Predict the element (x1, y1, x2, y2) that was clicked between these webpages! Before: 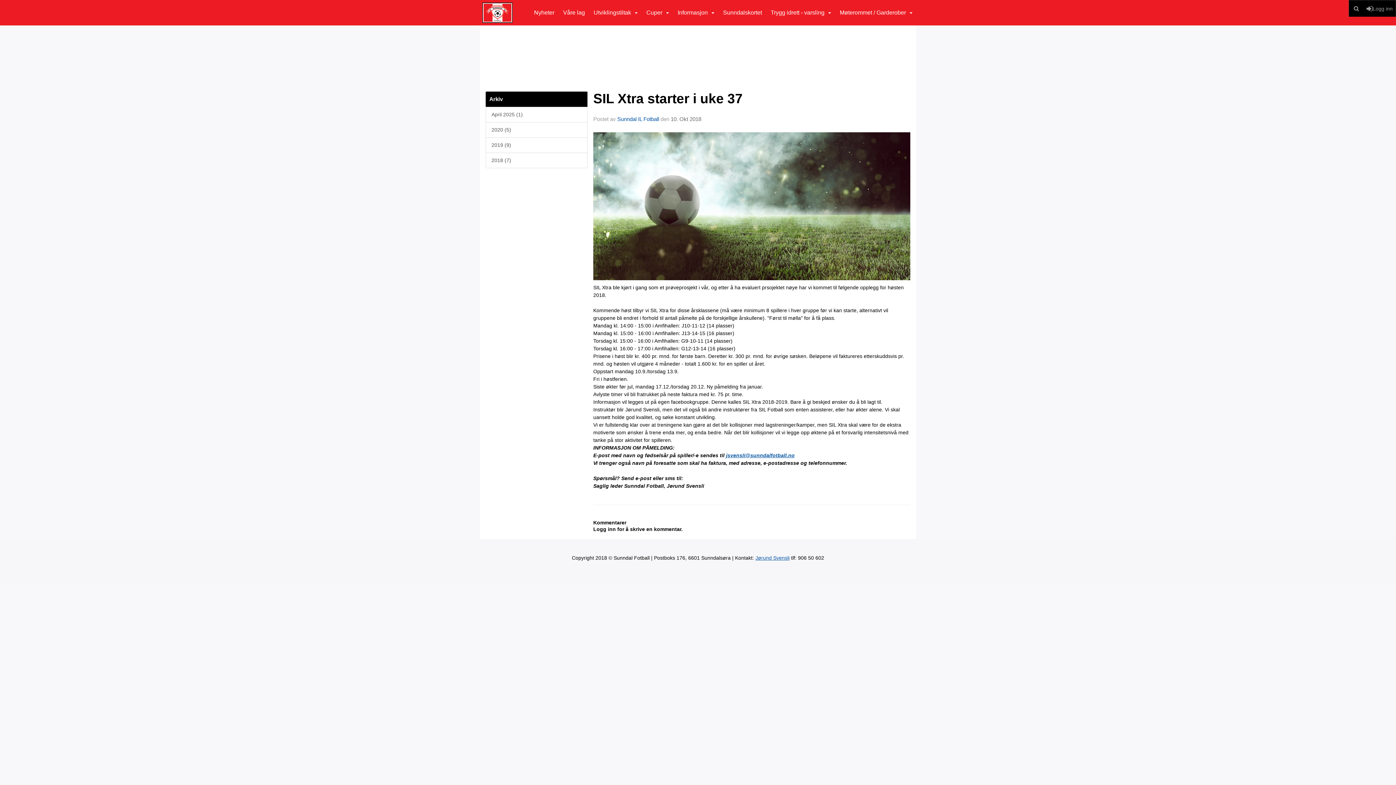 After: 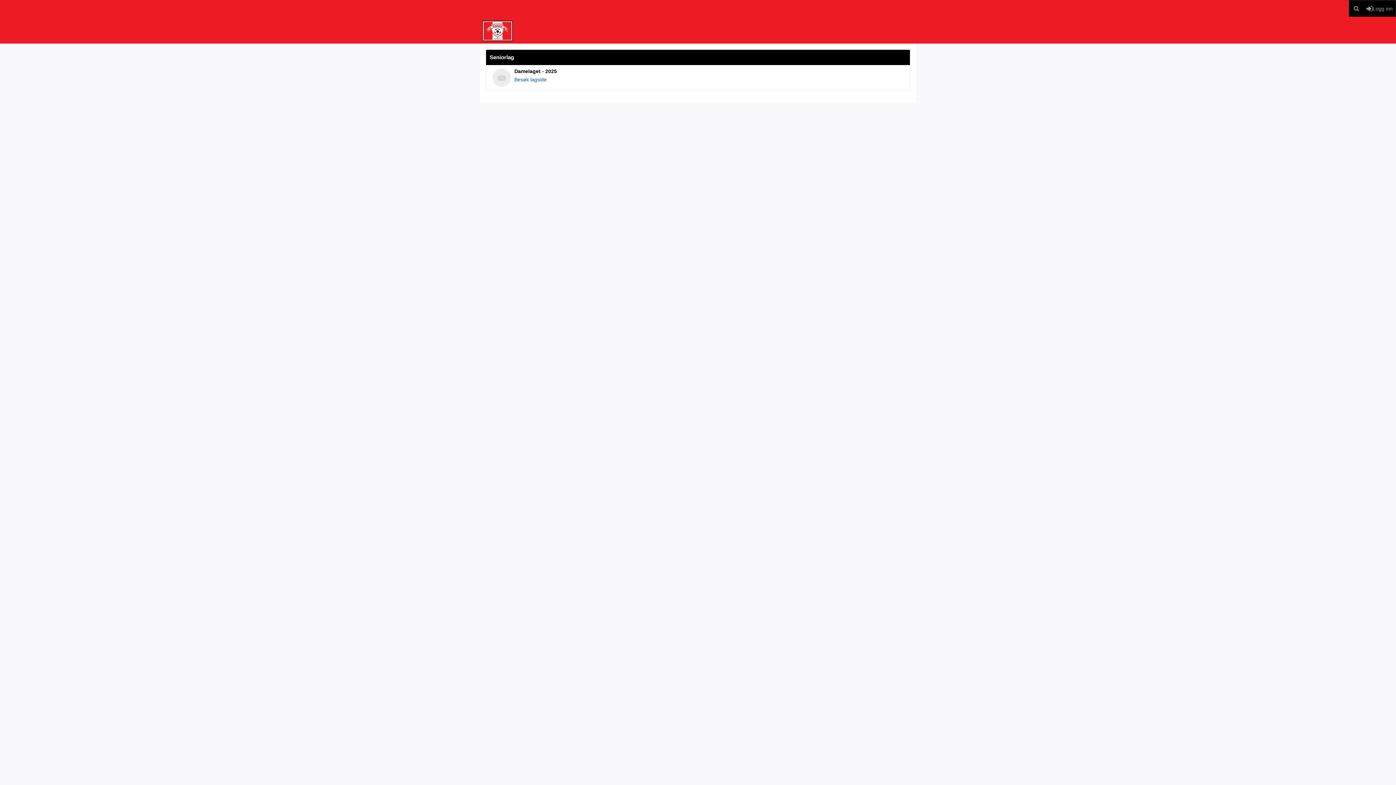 Action: bbox: (559, 0, 588, 25) label: Våre lag